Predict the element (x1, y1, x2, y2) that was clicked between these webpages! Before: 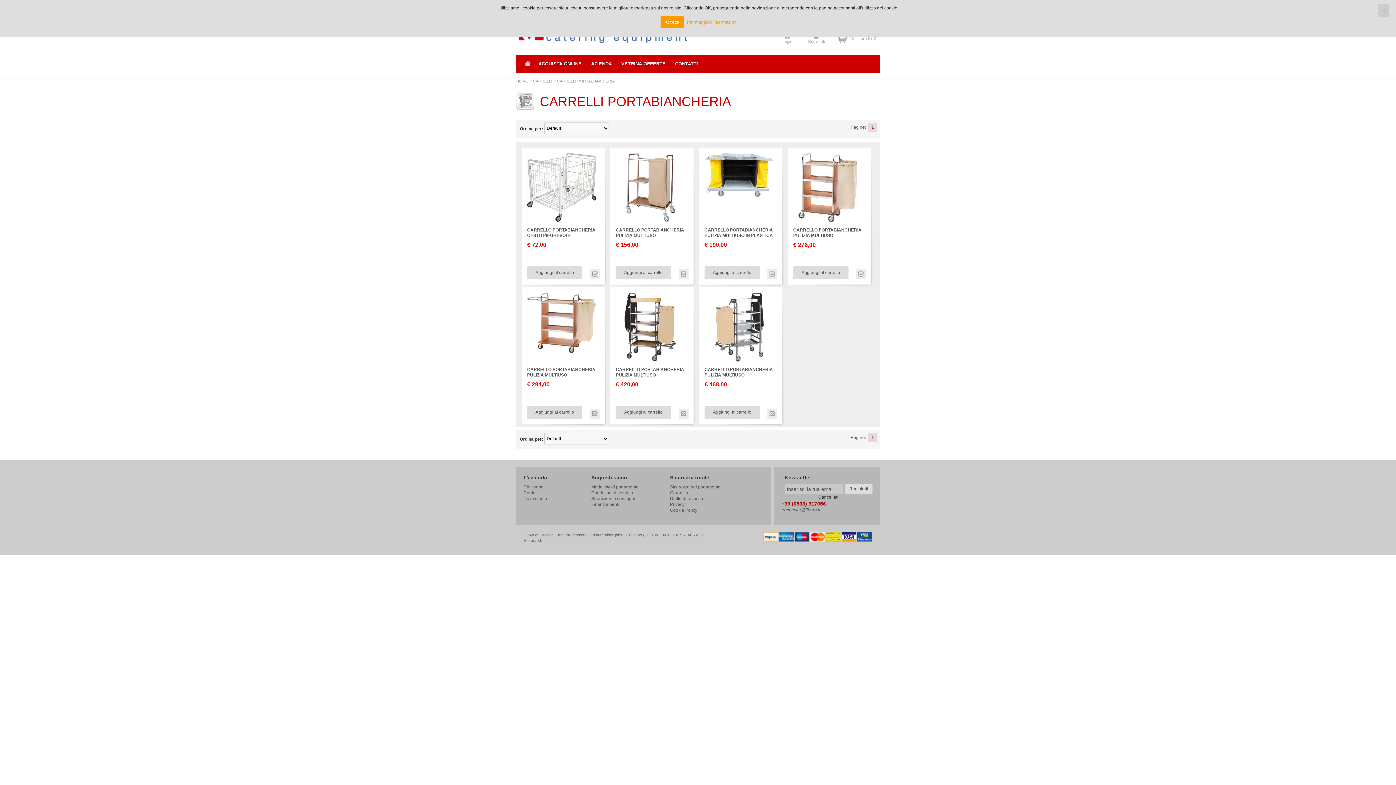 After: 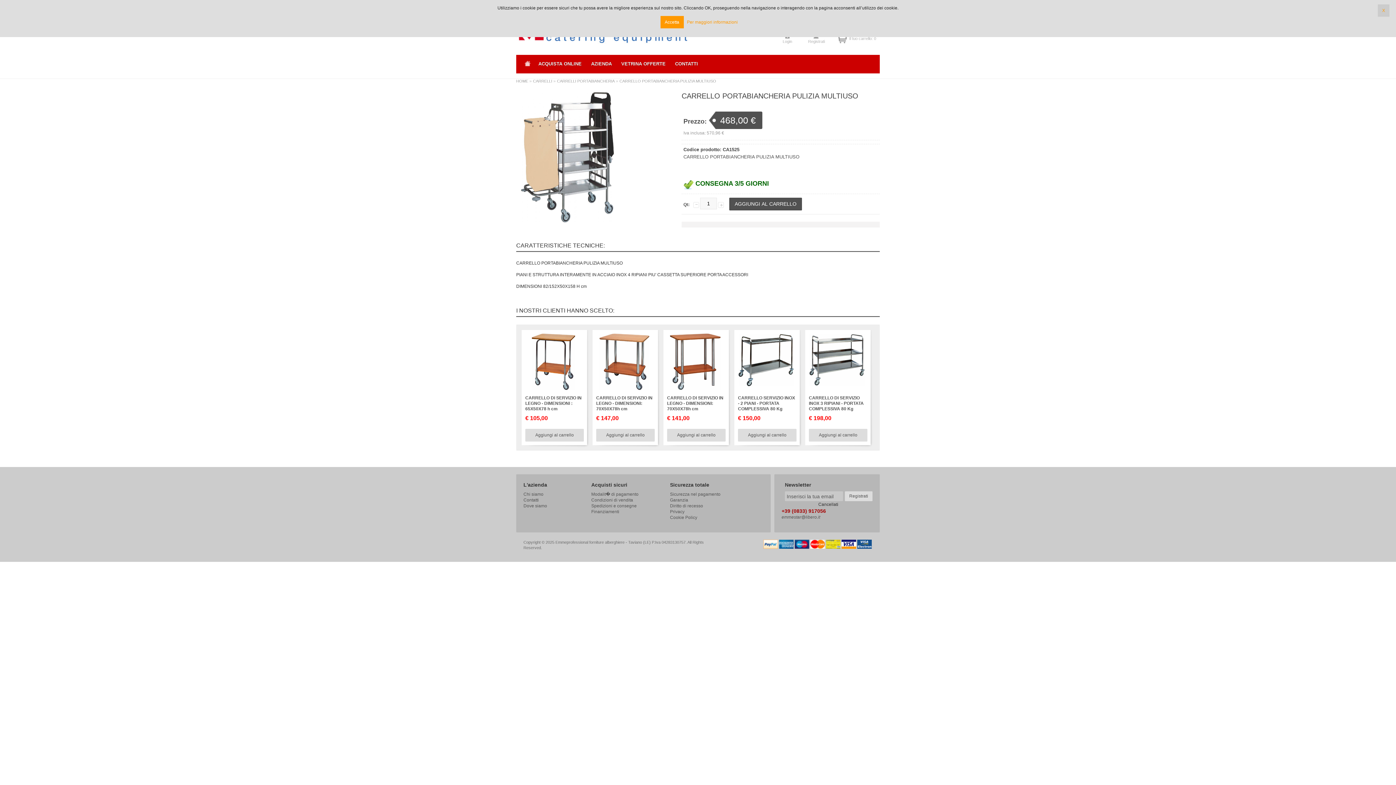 Action: label: CARRELLO PORTABIANCHERIA PULIZIA MULTIUSO bbox: (704, 367, 773, 377)